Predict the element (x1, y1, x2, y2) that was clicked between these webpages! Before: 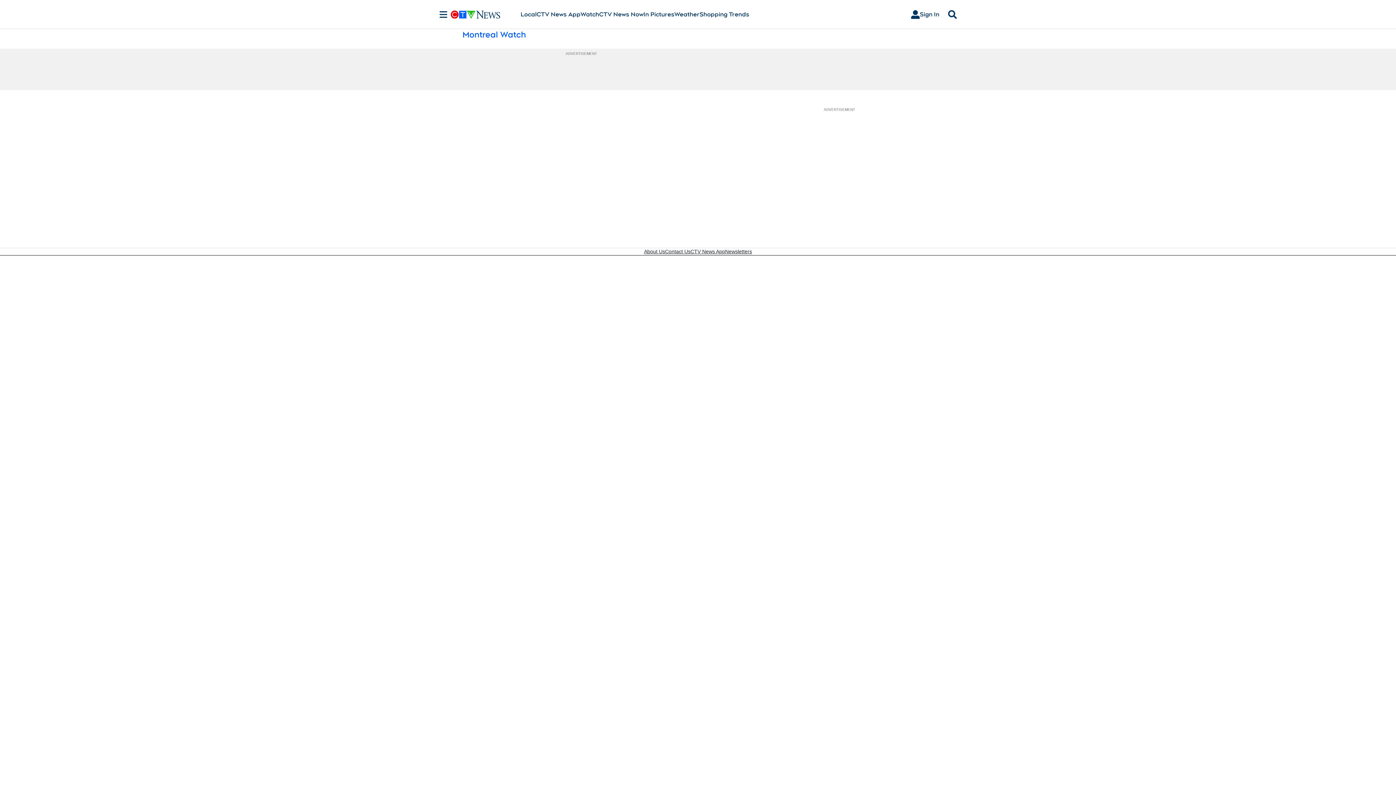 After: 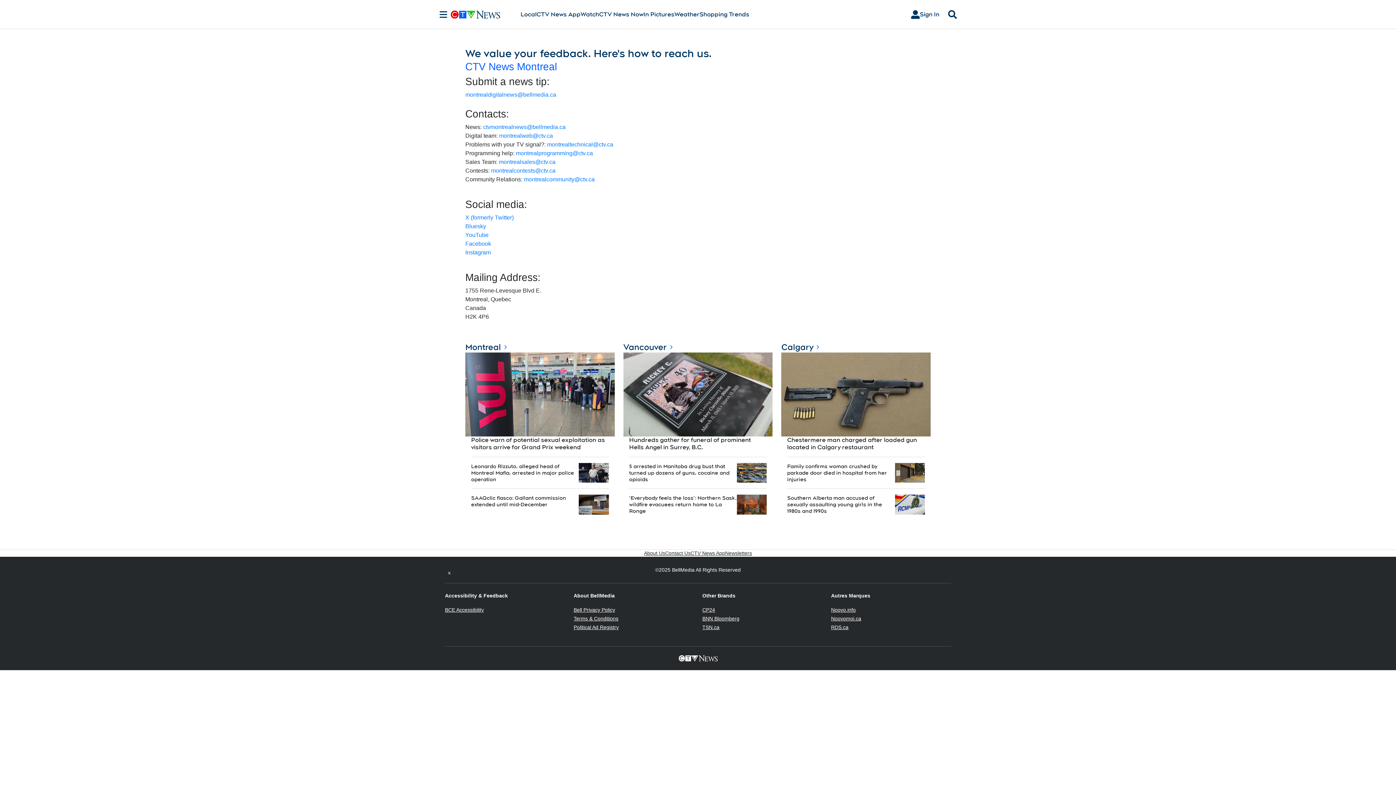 Action: label: Contact Us bbox: (665, 248, 690, 255)